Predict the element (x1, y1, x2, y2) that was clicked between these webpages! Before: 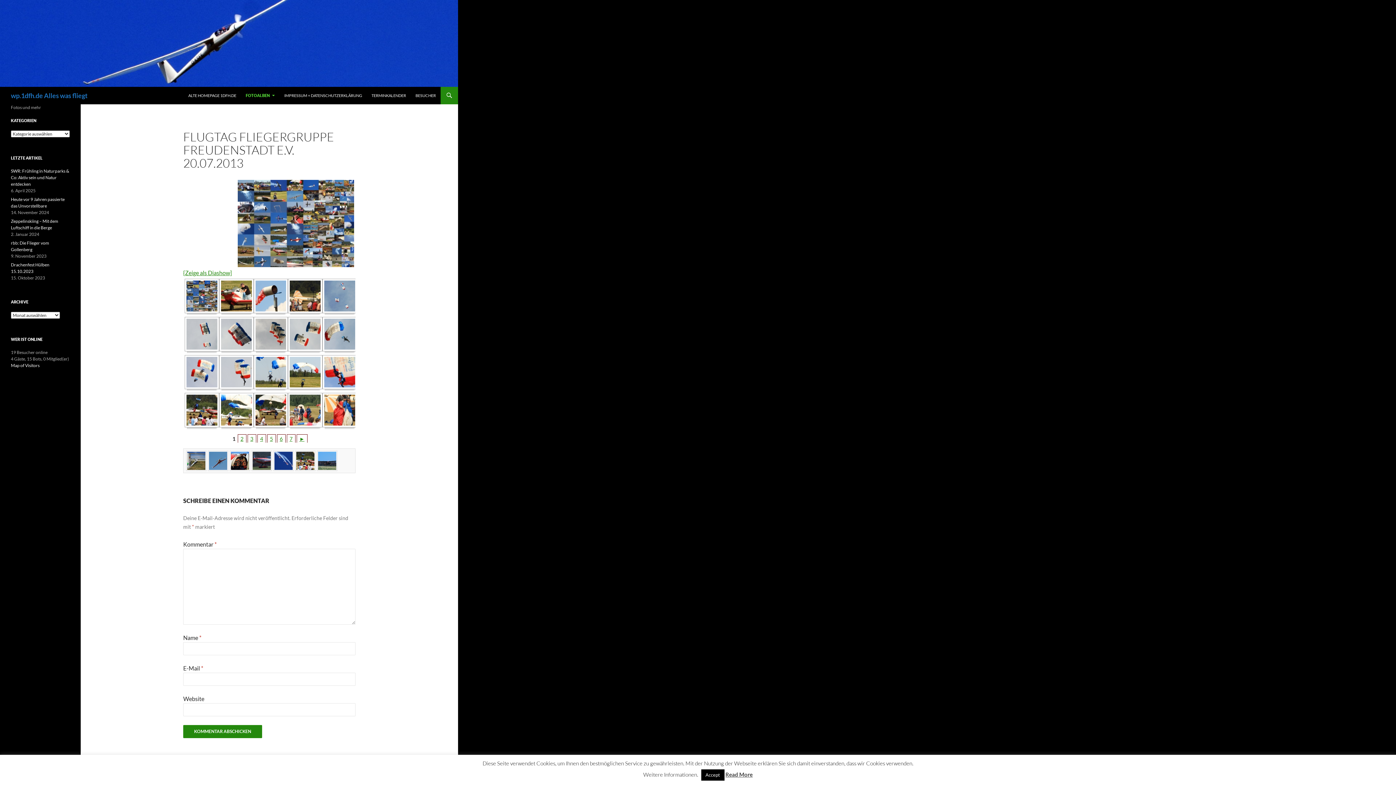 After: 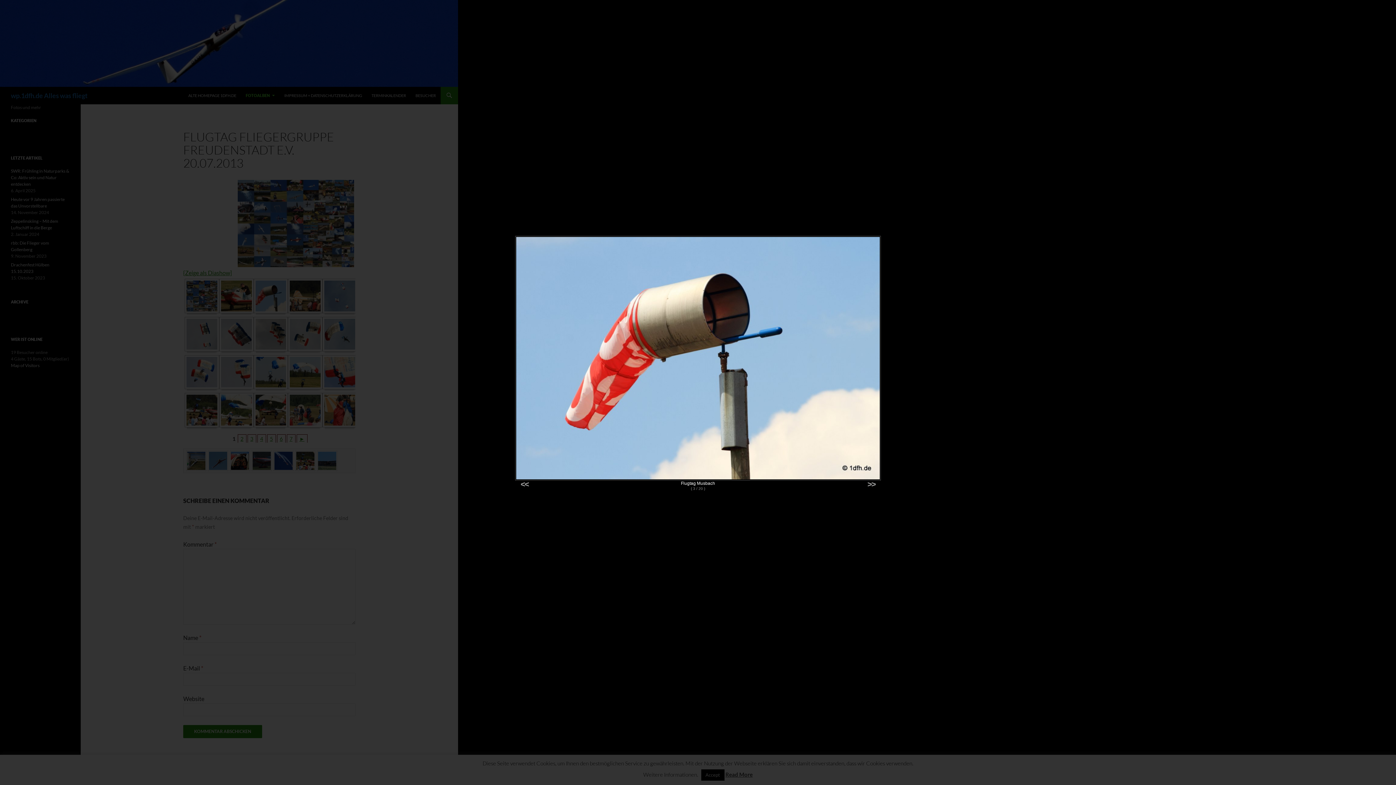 Action: bbox: (255, 278, 286, 313)